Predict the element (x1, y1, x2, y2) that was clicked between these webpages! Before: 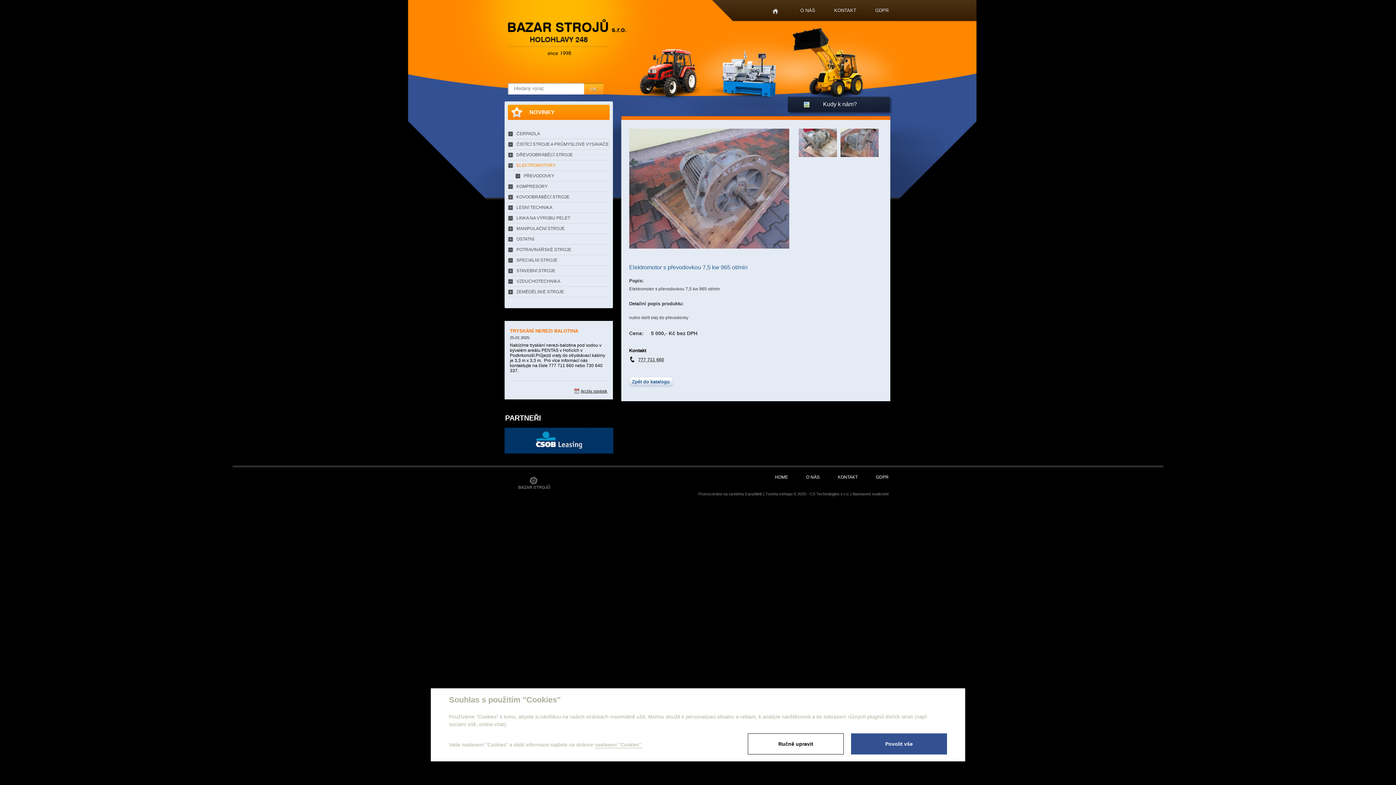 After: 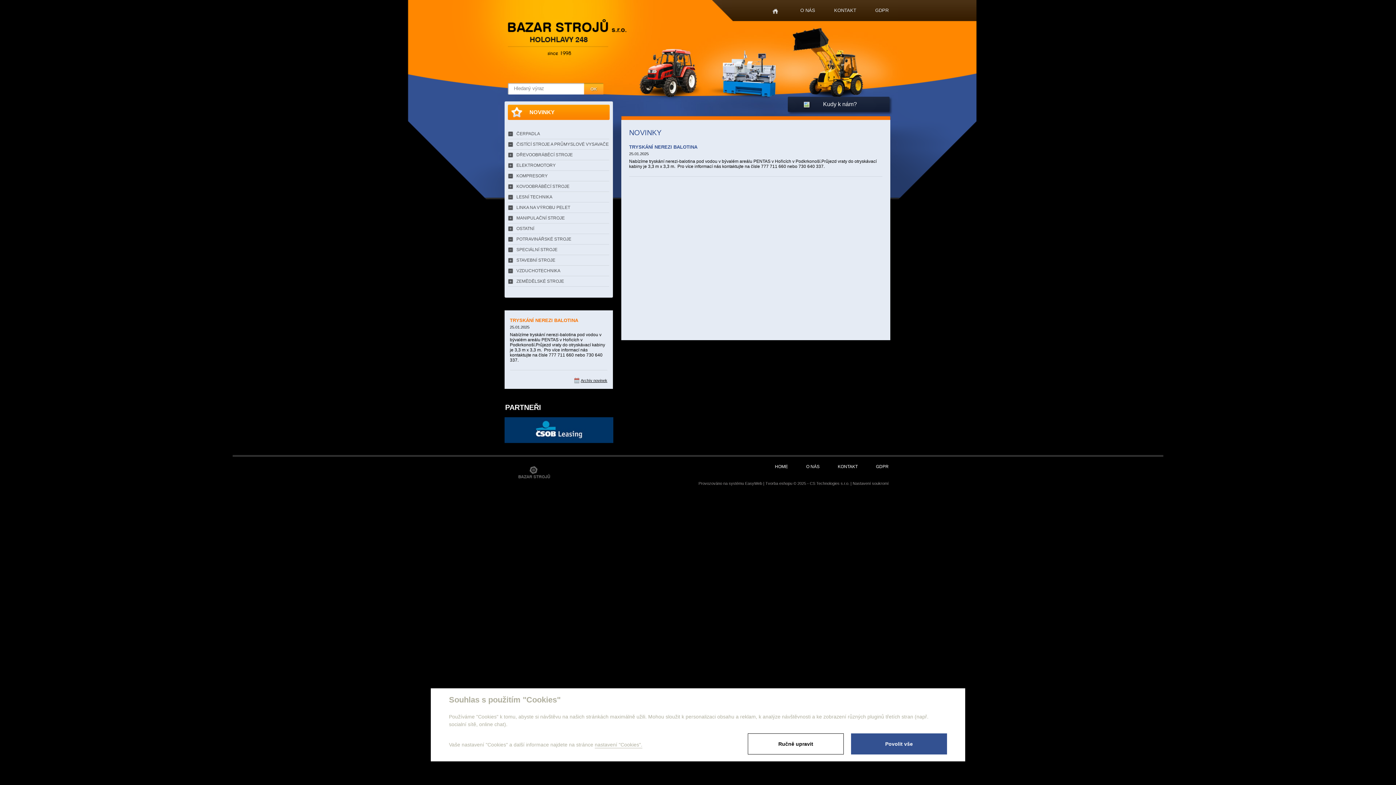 Action: label: Archív novinek bbox: (573, 388, 607, 394)